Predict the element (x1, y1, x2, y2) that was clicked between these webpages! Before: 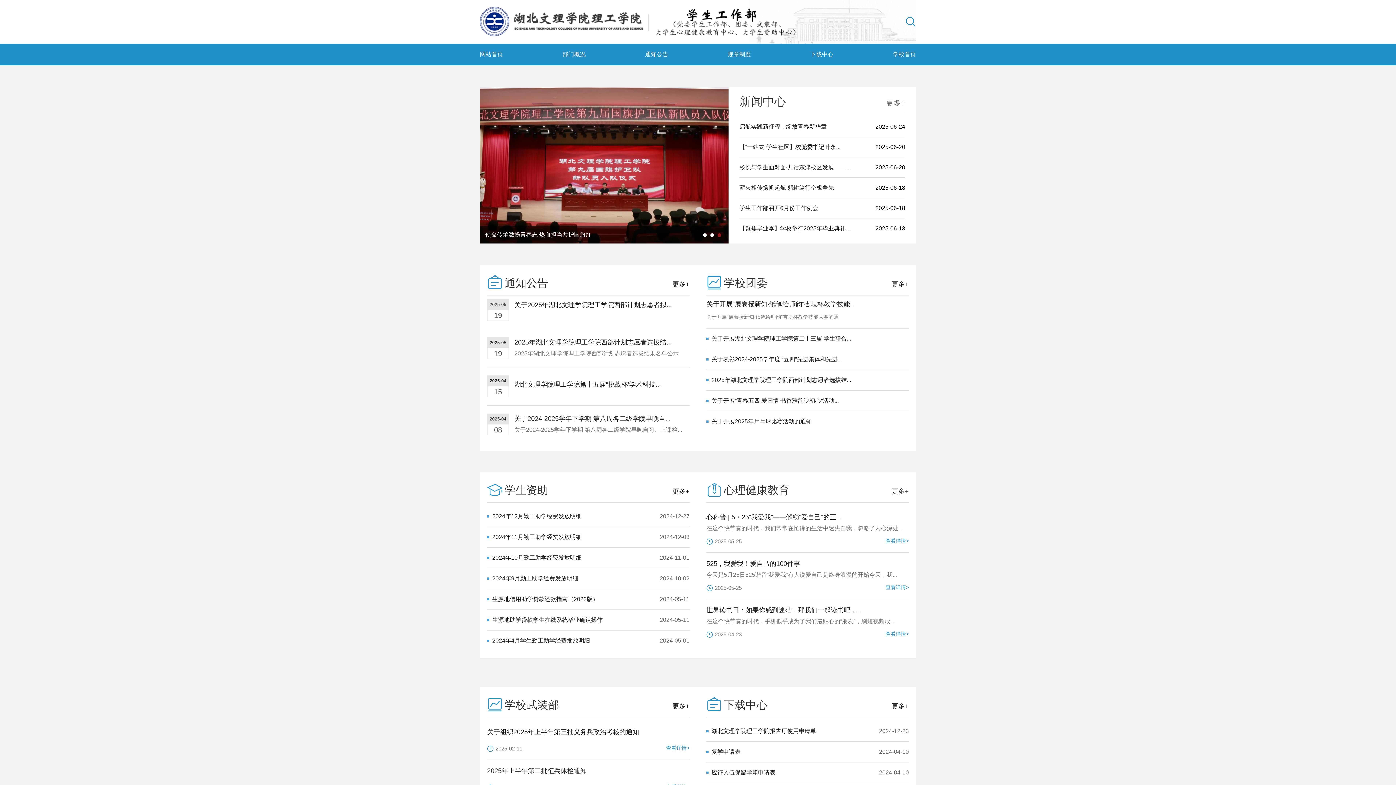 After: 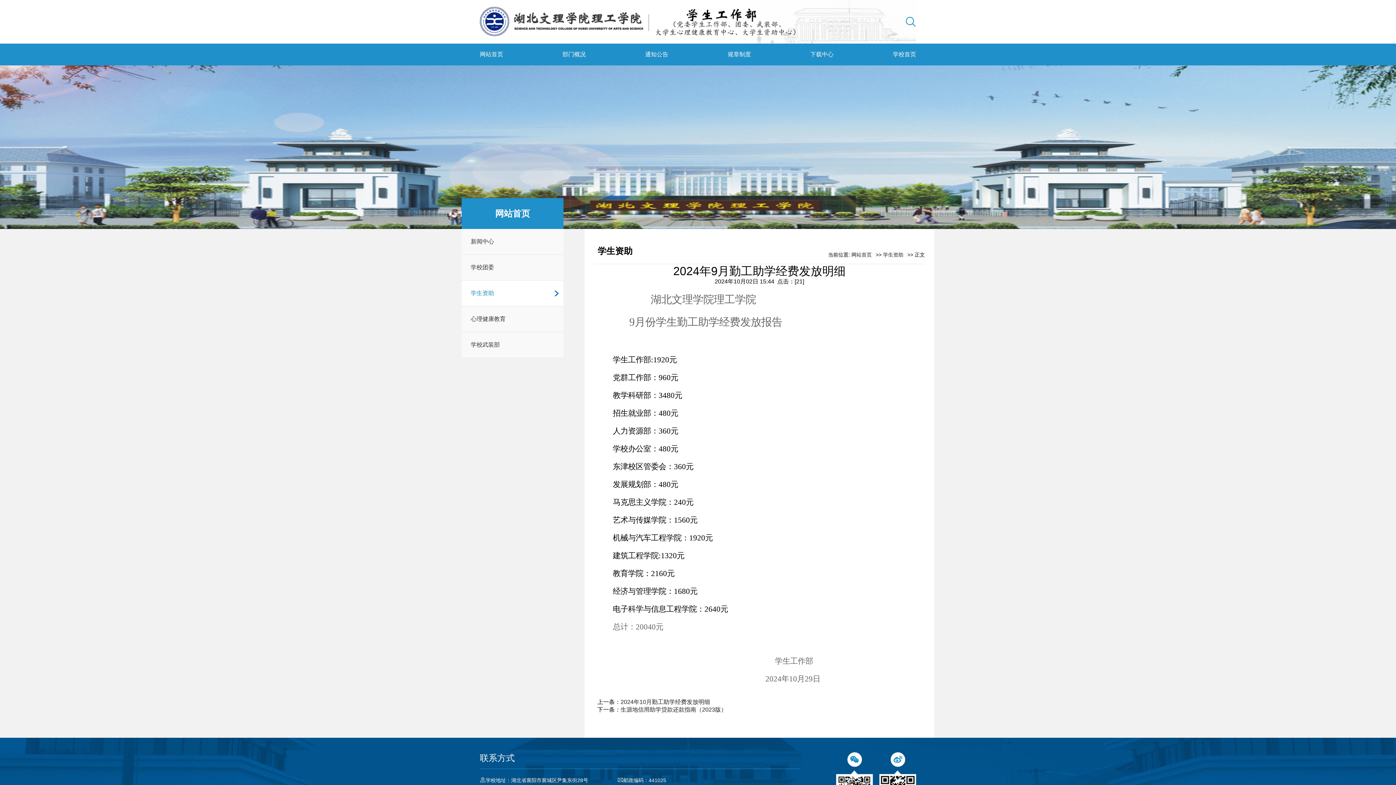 Action: bbox: (492, 568, 653, 589) label: 2024年9月勤工助学经费发放明细